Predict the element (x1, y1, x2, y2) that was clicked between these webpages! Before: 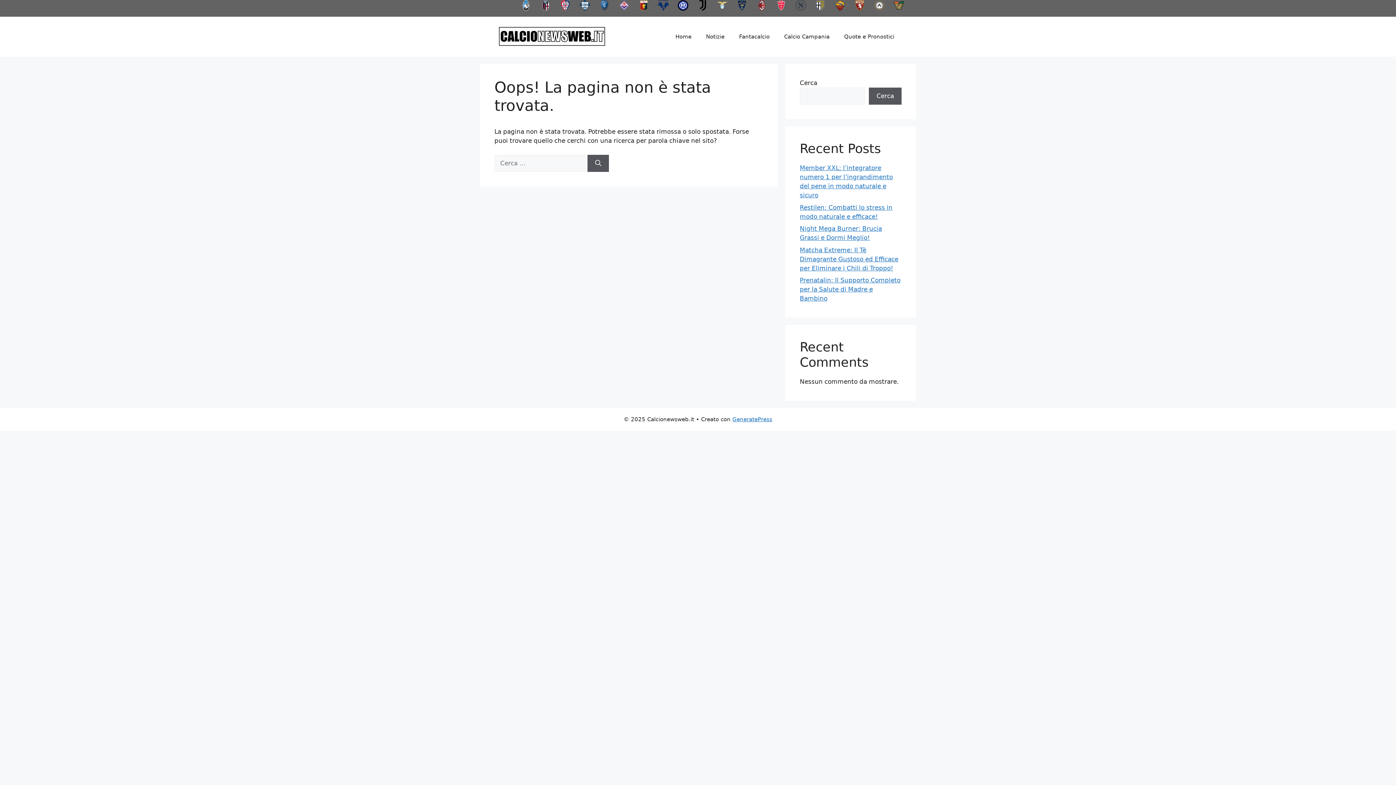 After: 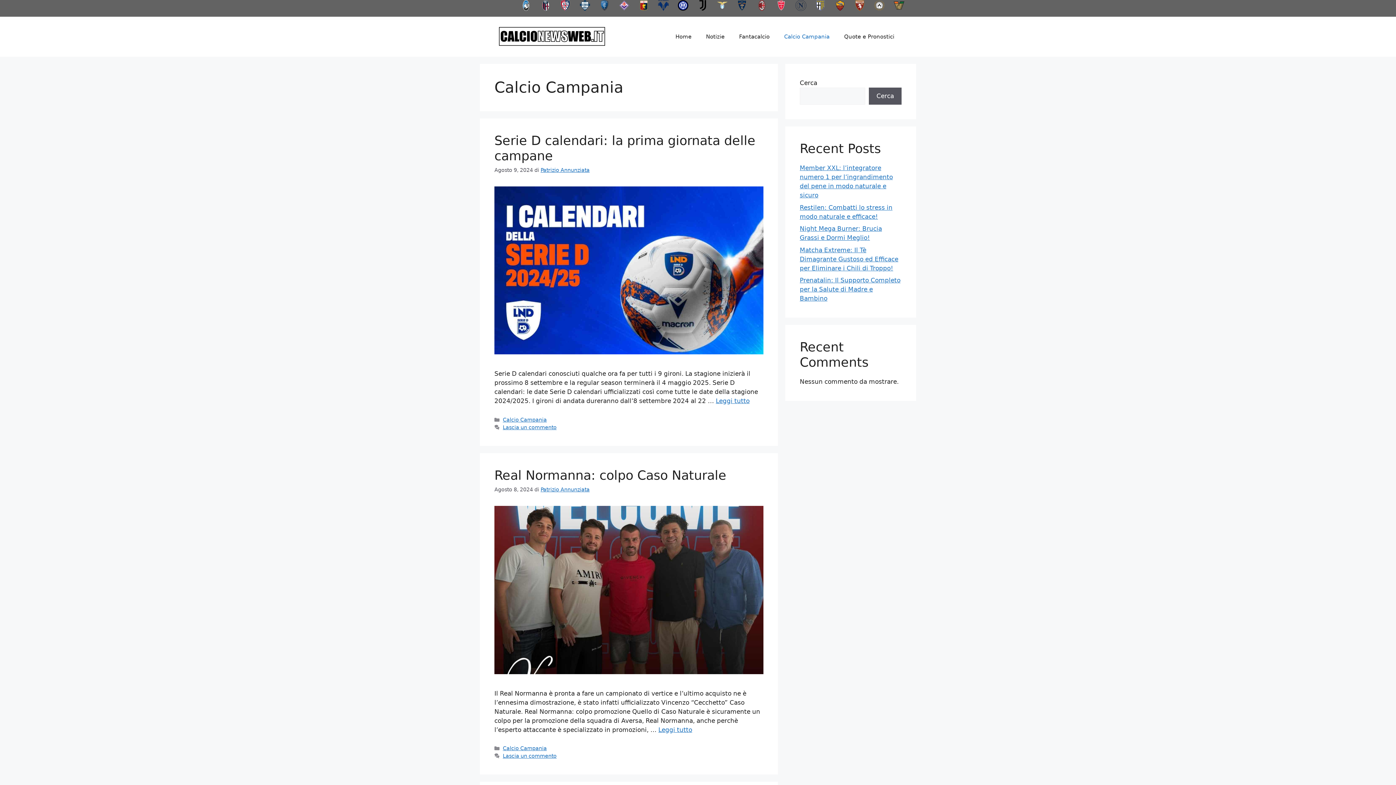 Action: label: Calcio Campania bbox: (777, 25, 837, 47)